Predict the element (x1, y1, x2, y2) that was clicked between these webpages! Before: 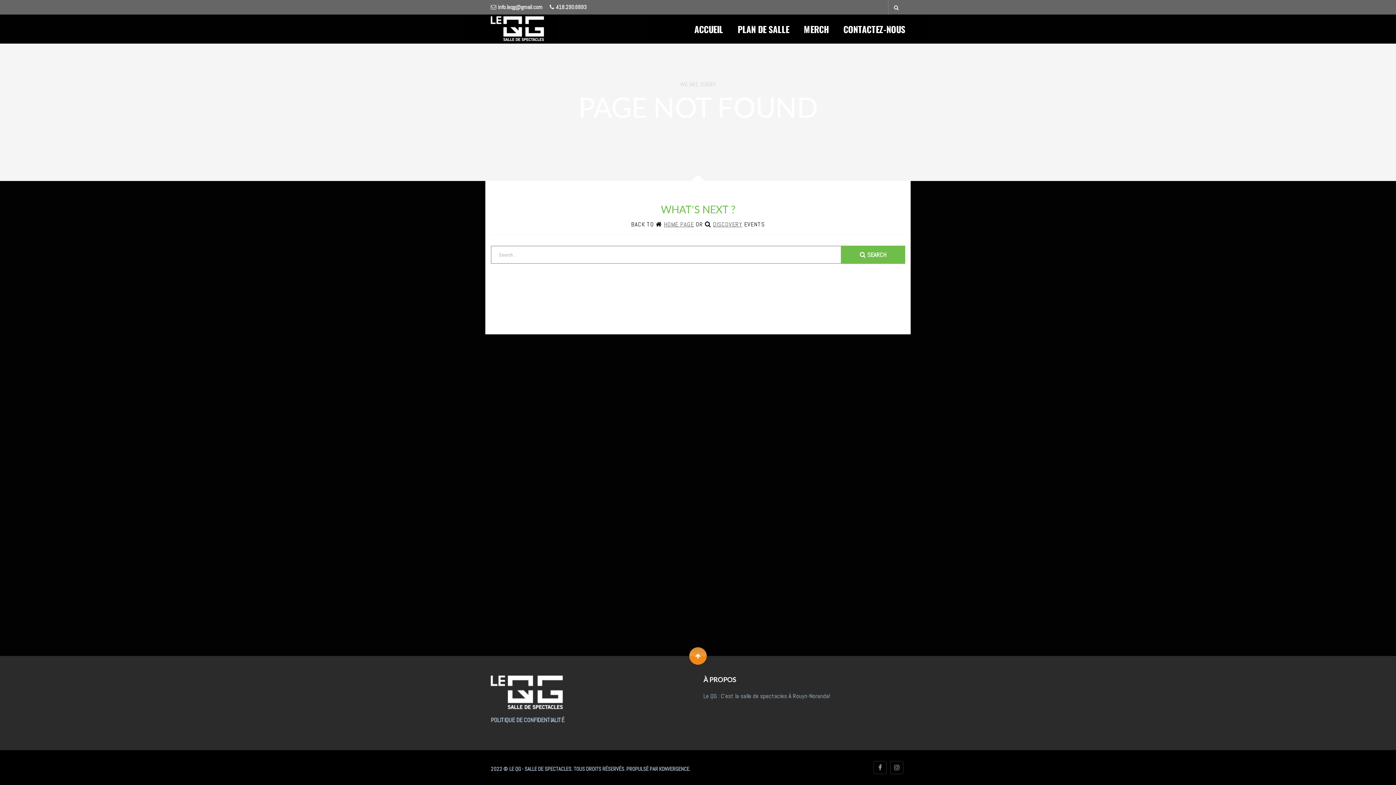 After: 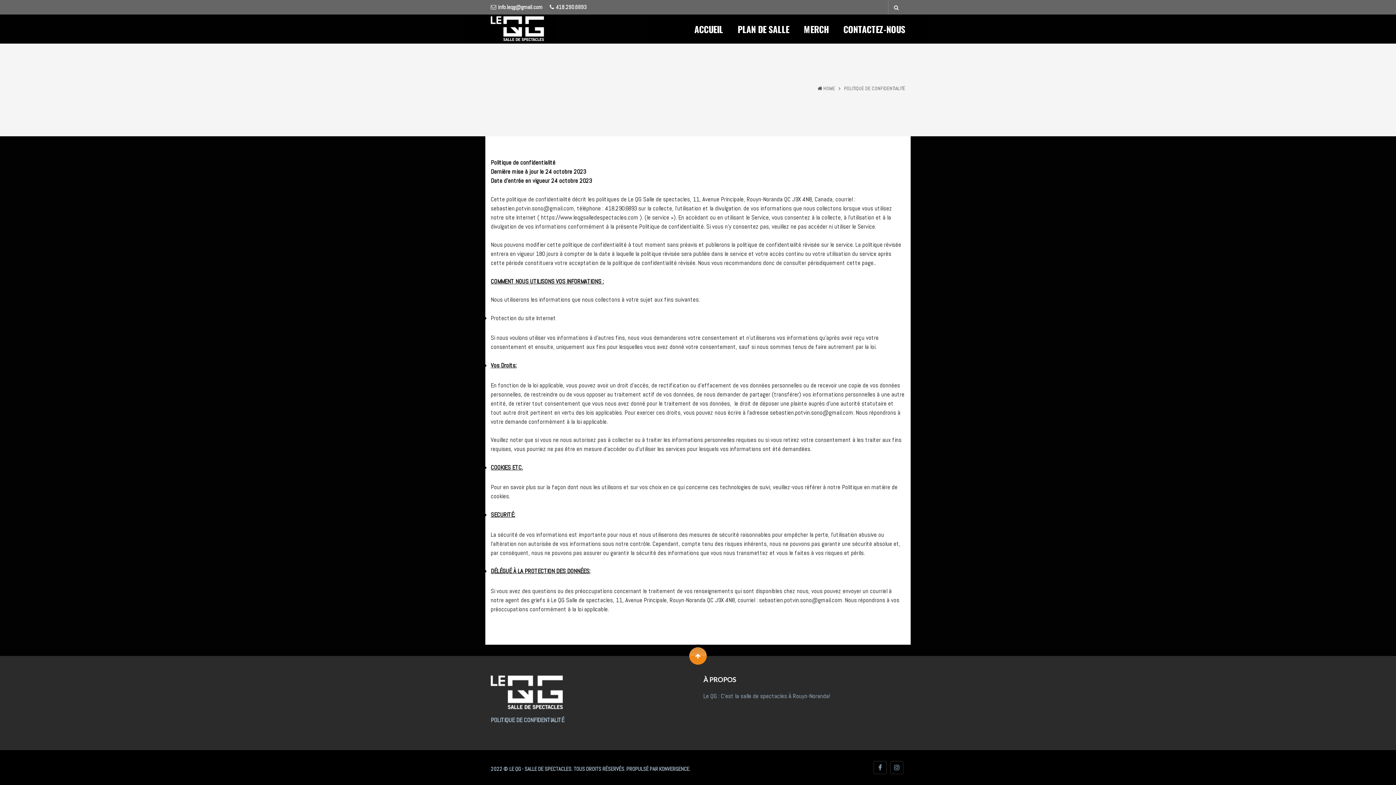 Action: label: POLITIQUE DE CONFIDENTIALITÉ bbox: (490, 716, 564, 724)